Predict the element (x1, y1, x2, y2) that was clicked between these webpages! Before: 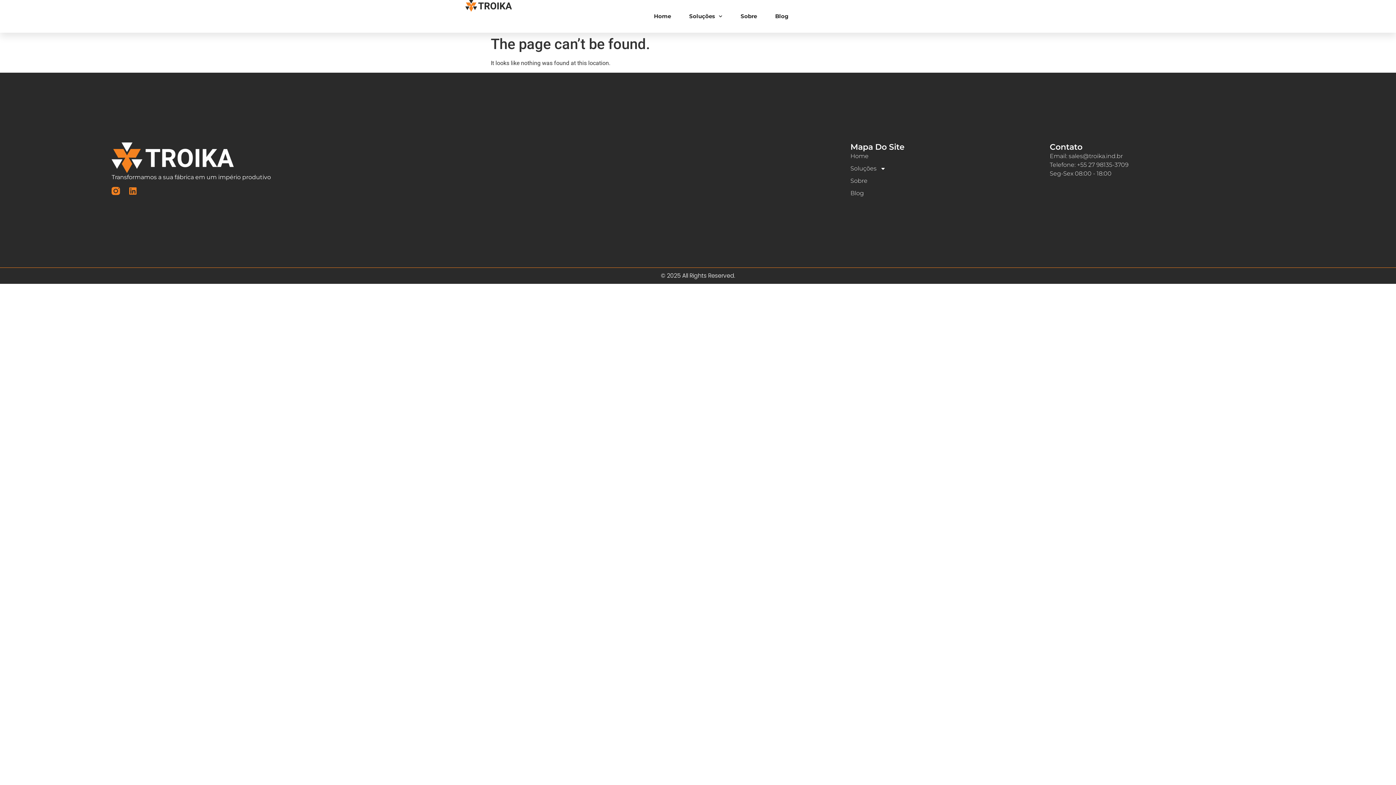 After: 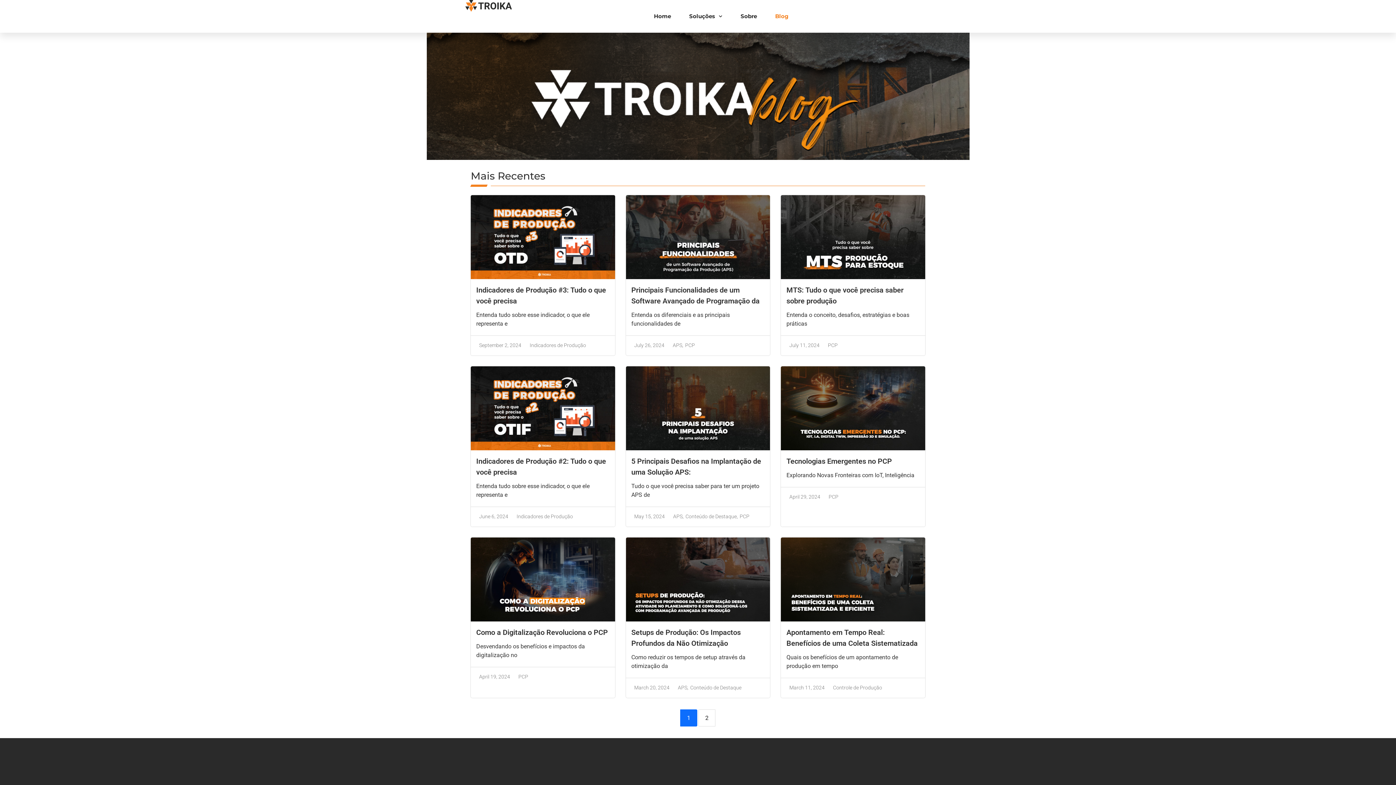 Action: bbox: (775, 0, 788, 32) label: Blog